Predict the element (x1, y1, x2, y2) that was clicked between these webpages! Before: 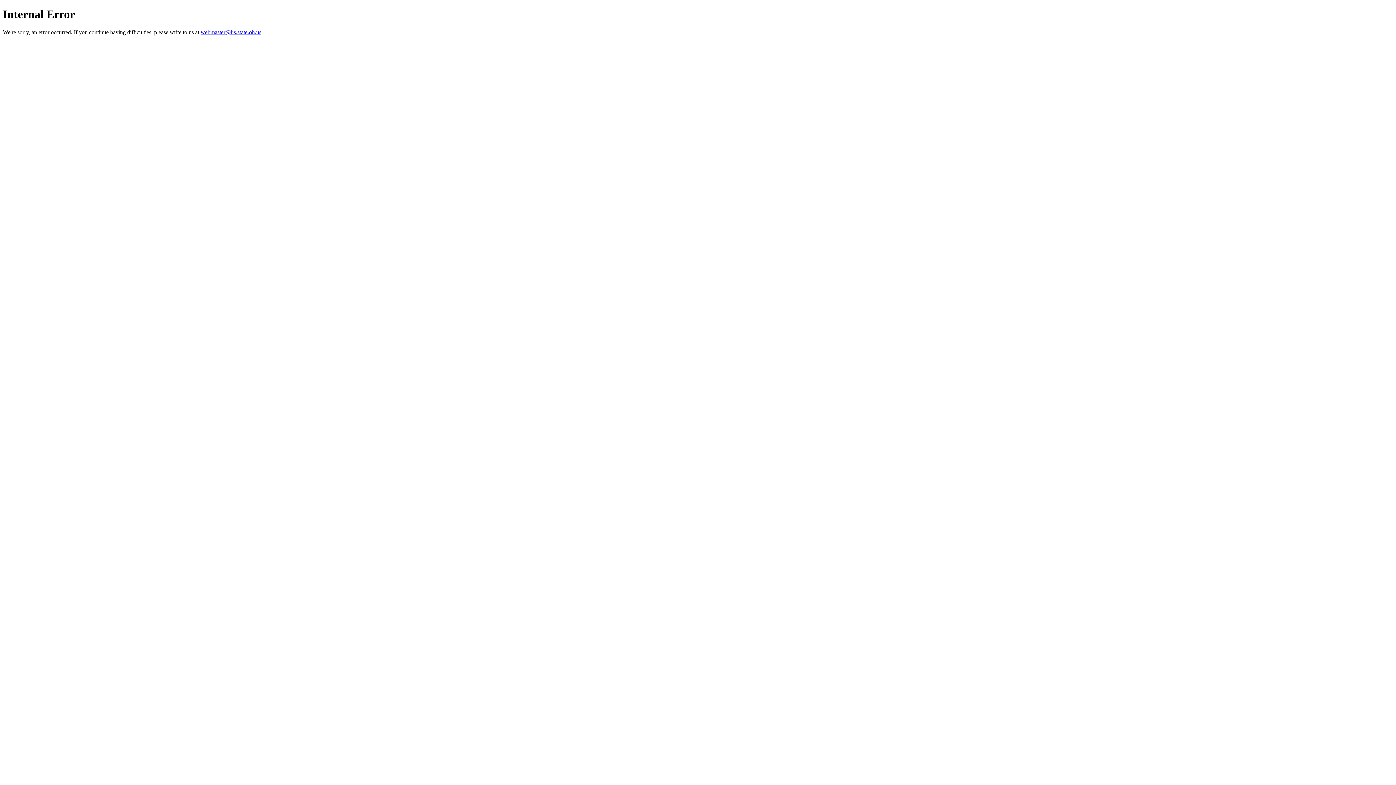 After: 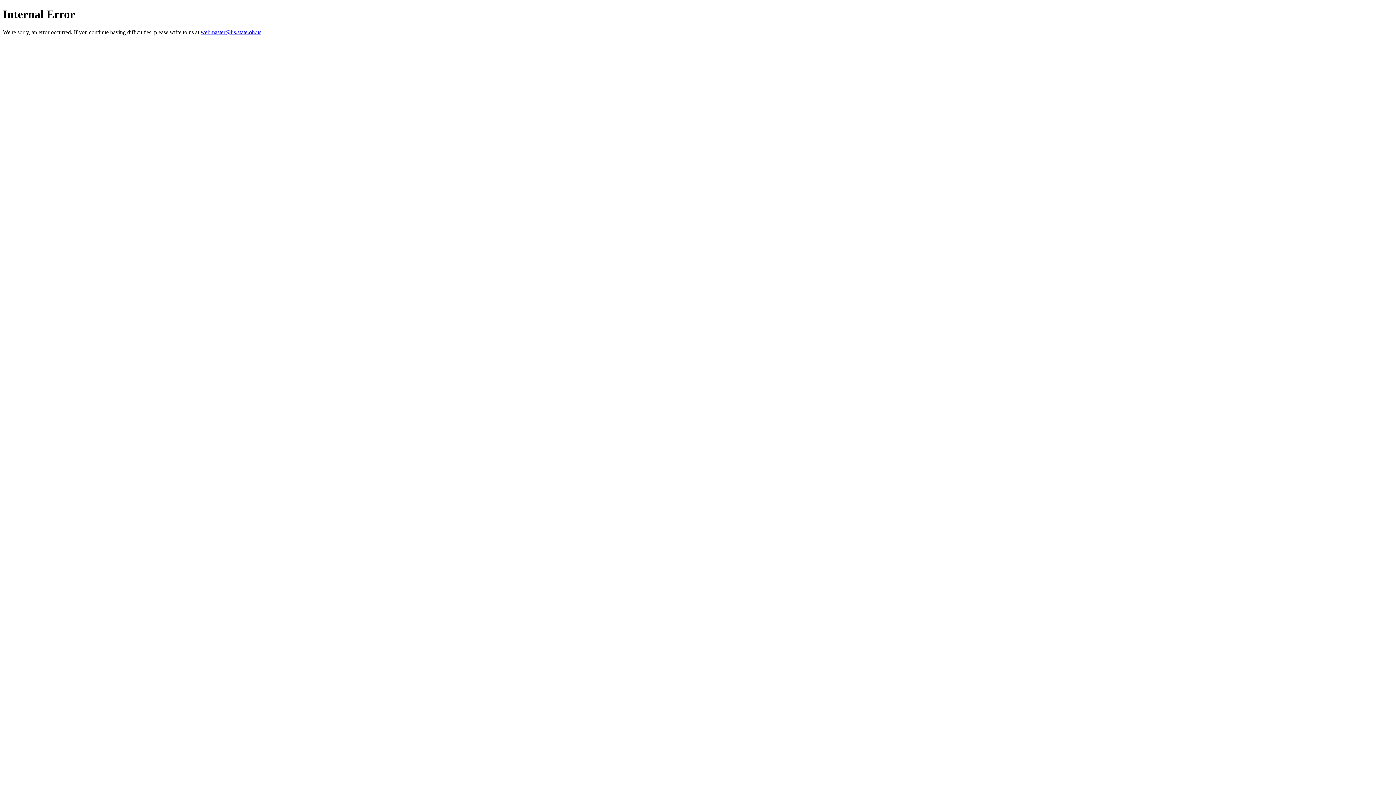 Action: label: webmaster@lis.state.oh.us bbox: (200, 29, 261, 35)